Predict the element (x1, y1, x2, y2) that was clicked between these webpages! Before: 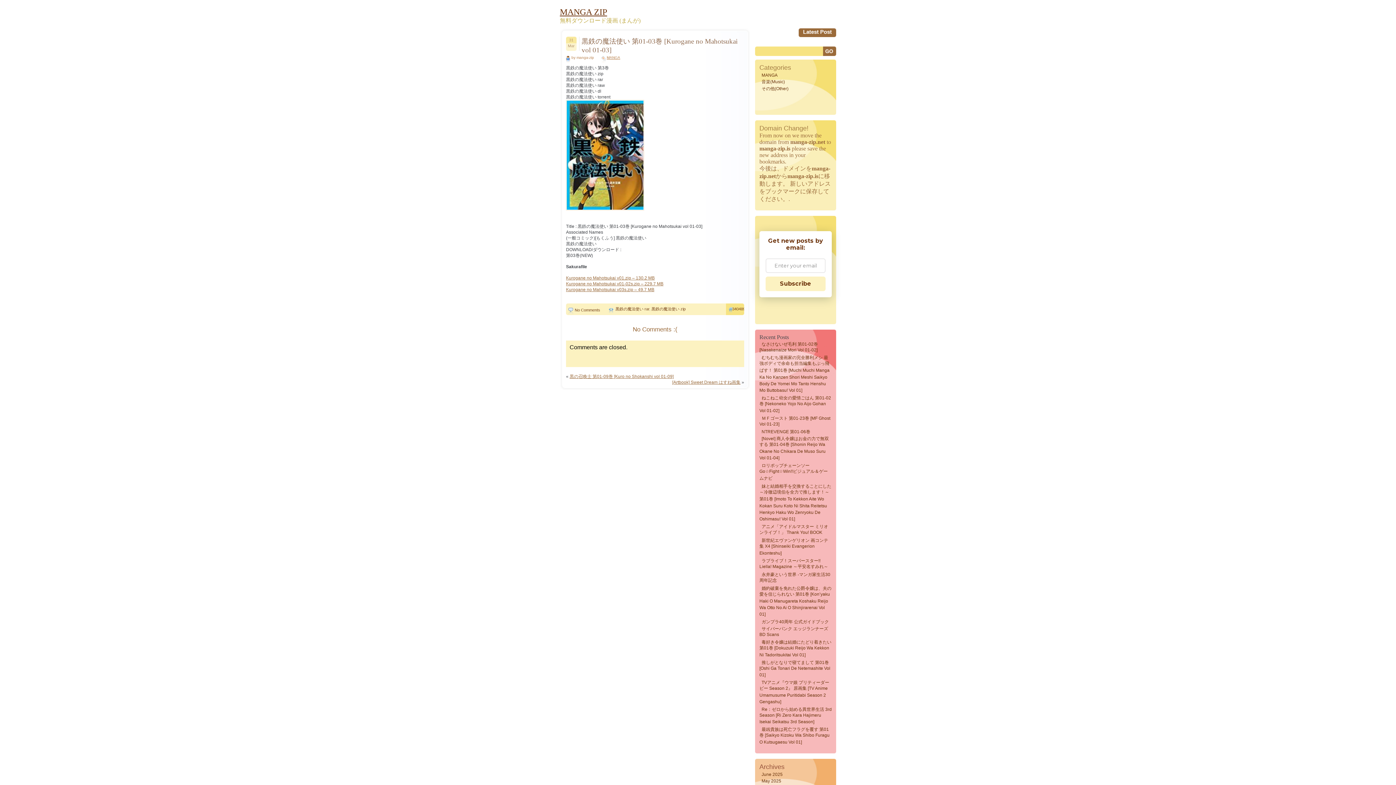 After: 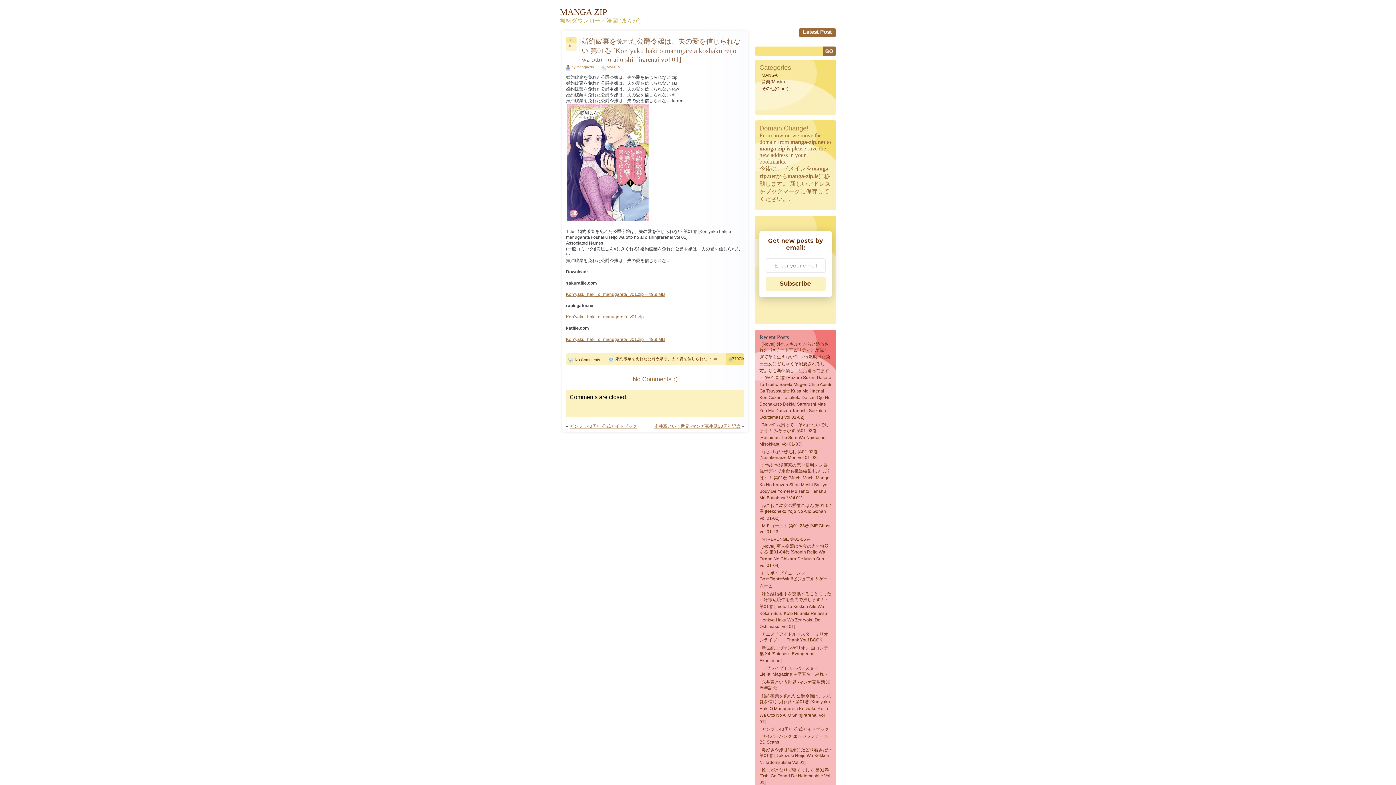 Action: label: 婚約破棄を免れた公爵令嬢は、夫の愛を信じられない 第01巻 [Kon’yaku Haki O Manugareta Koshaku Reijo Wa Otto No Ai O Shinjirarenai Vol 01] bbox: (759, 585, 831, 619)